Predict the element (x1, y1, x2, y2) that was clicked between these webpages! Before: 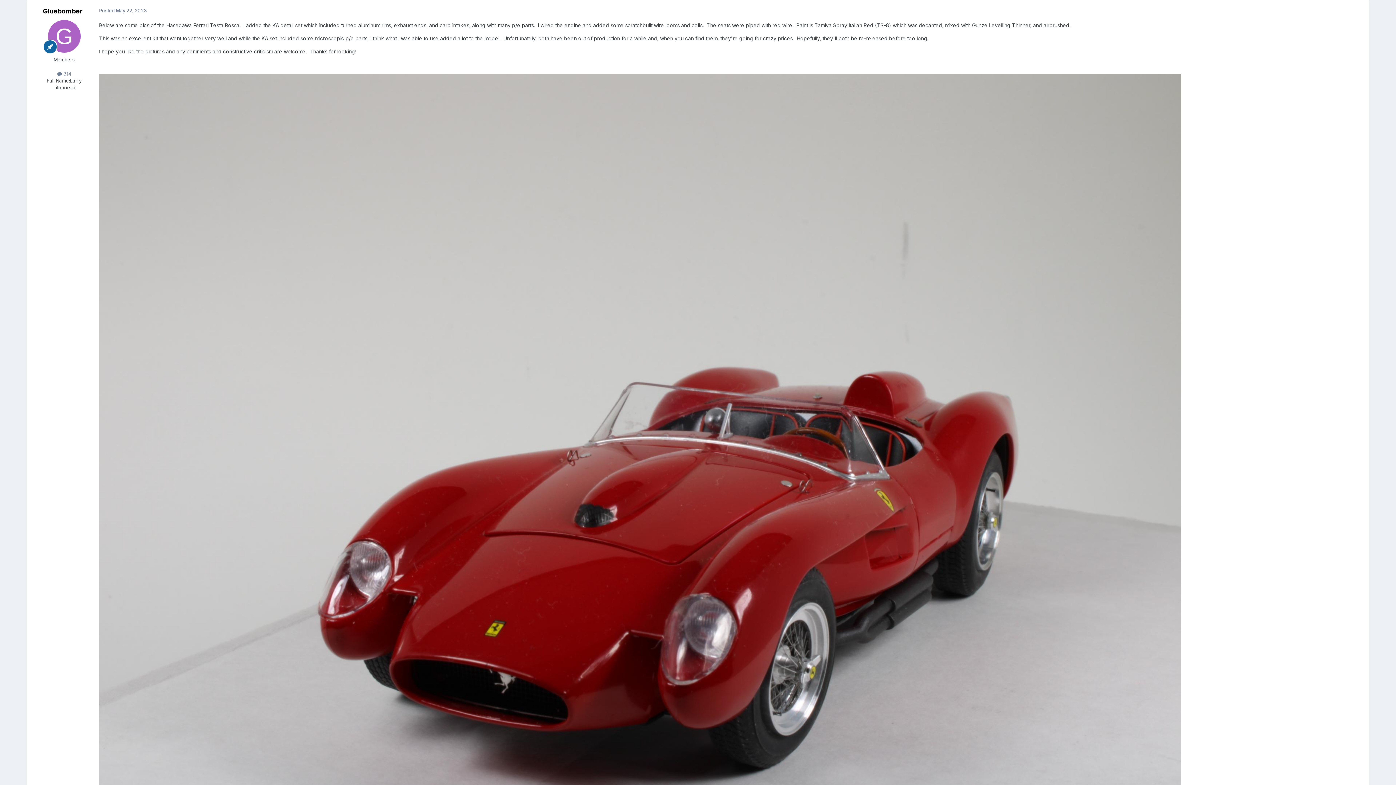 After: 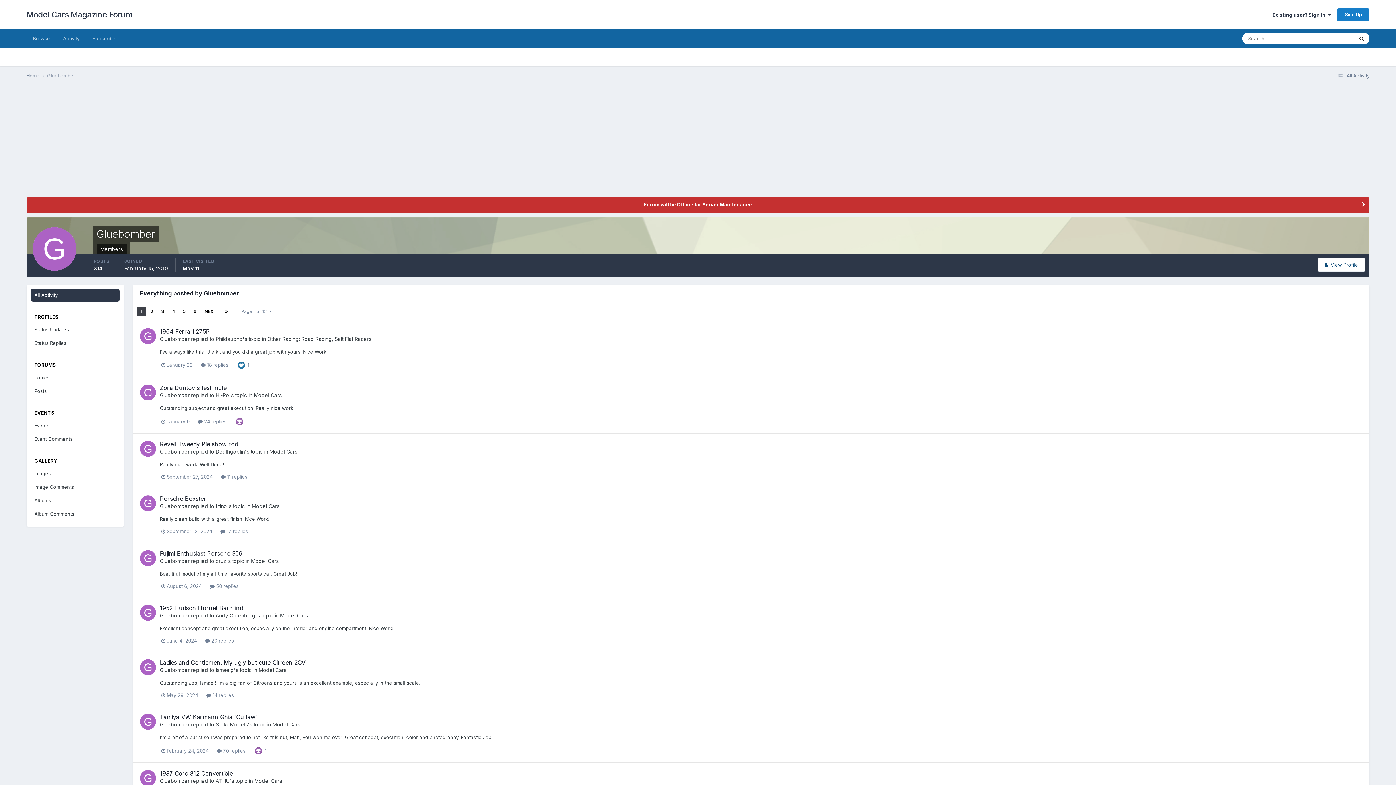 Action: bbox: (57, 71, 71, 76) label:  314